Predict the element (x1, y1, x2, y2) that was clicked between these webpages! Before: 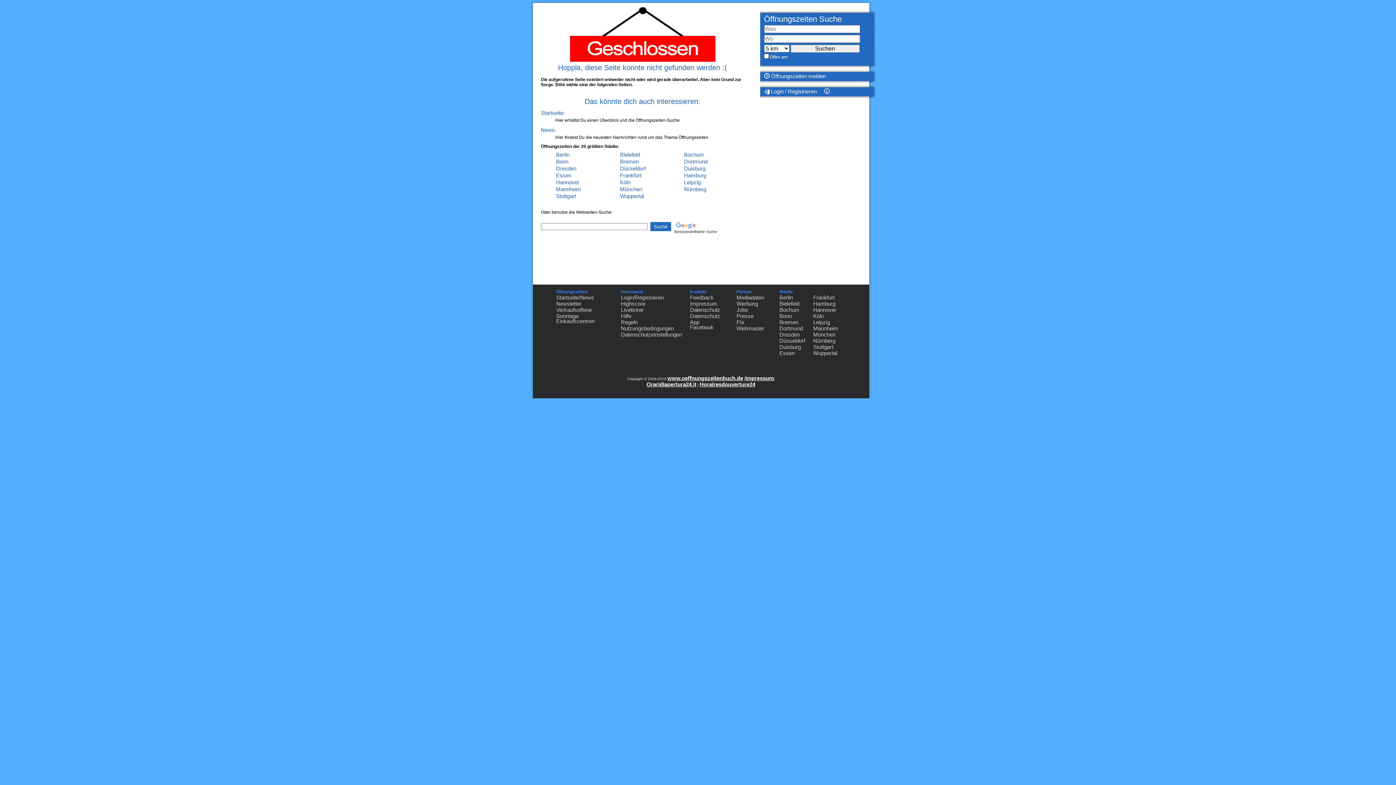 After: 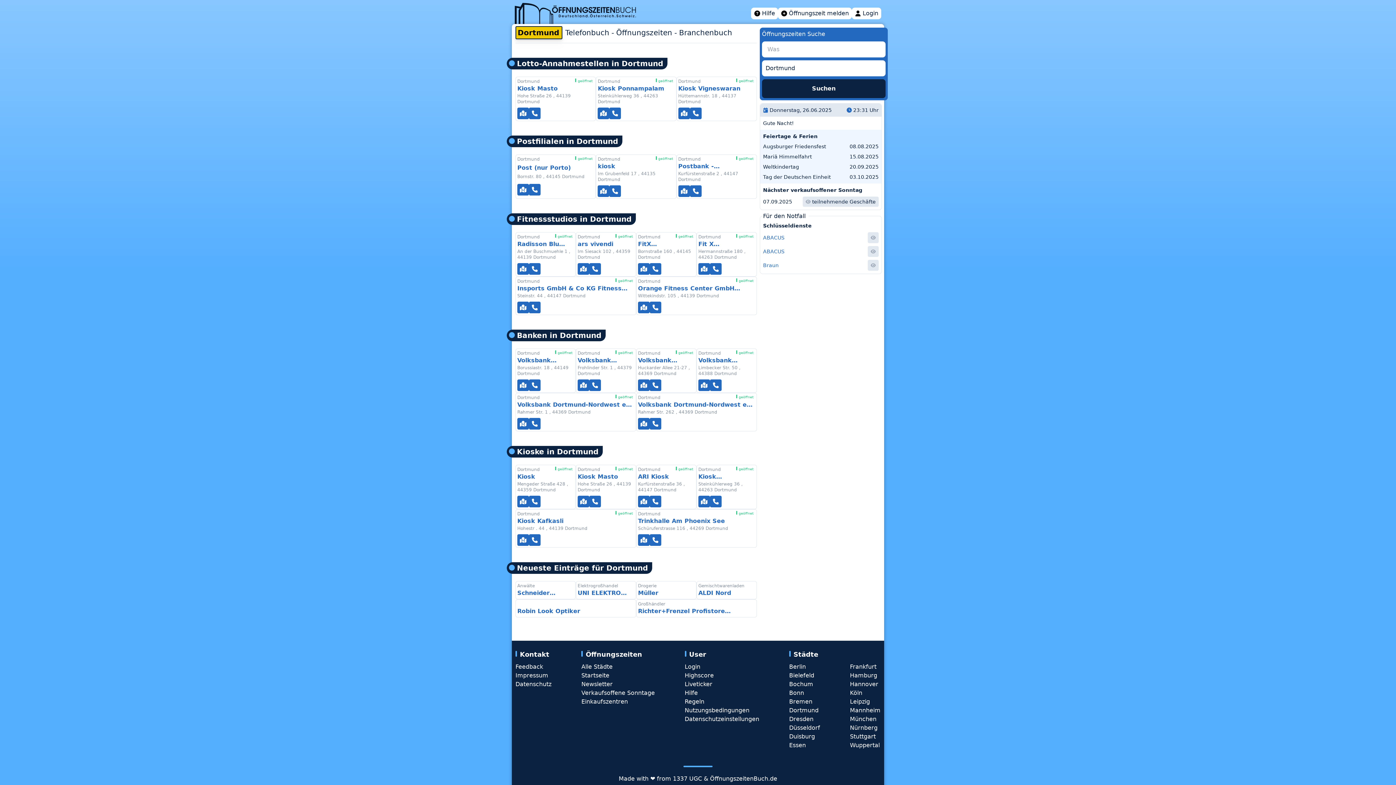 Action: label: Dortmund bbox: (779, 325, 803, 331)